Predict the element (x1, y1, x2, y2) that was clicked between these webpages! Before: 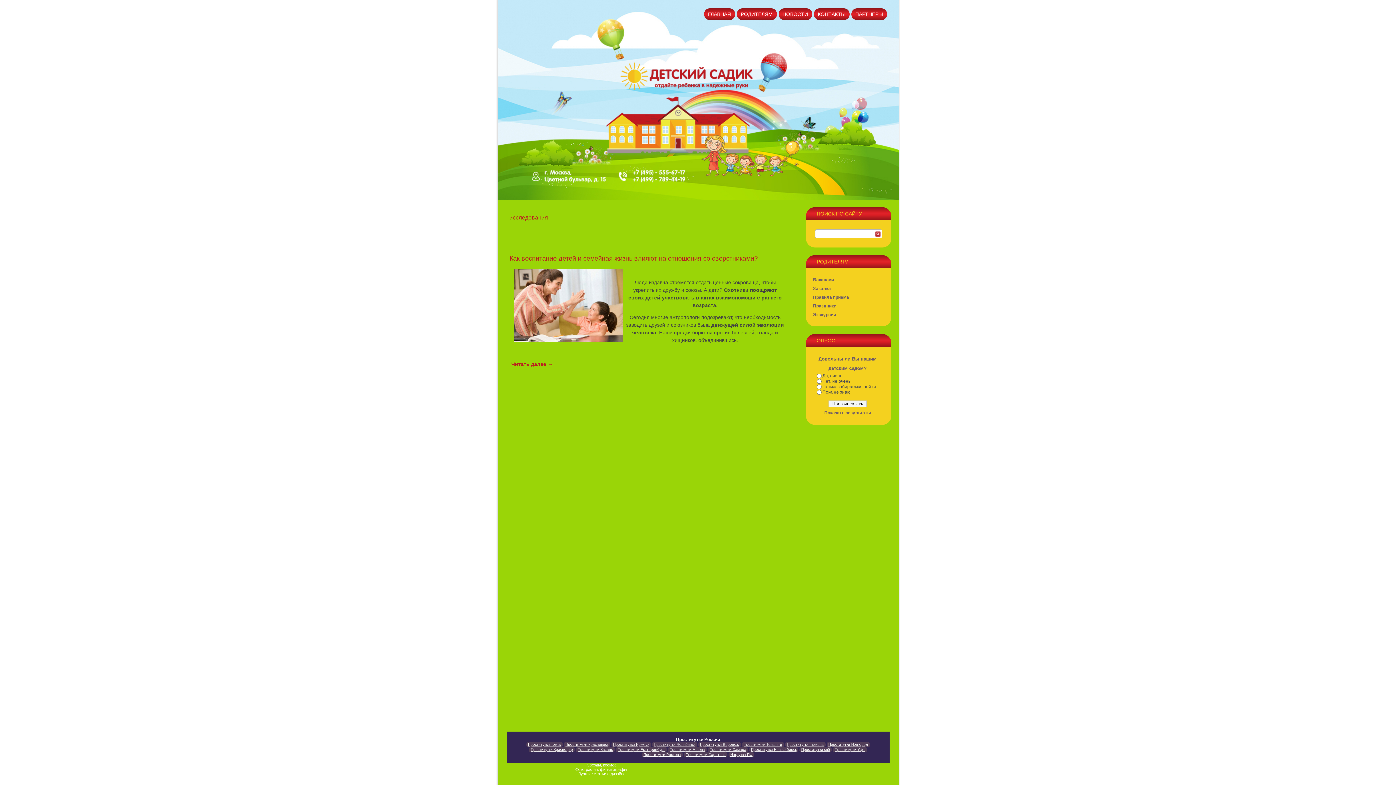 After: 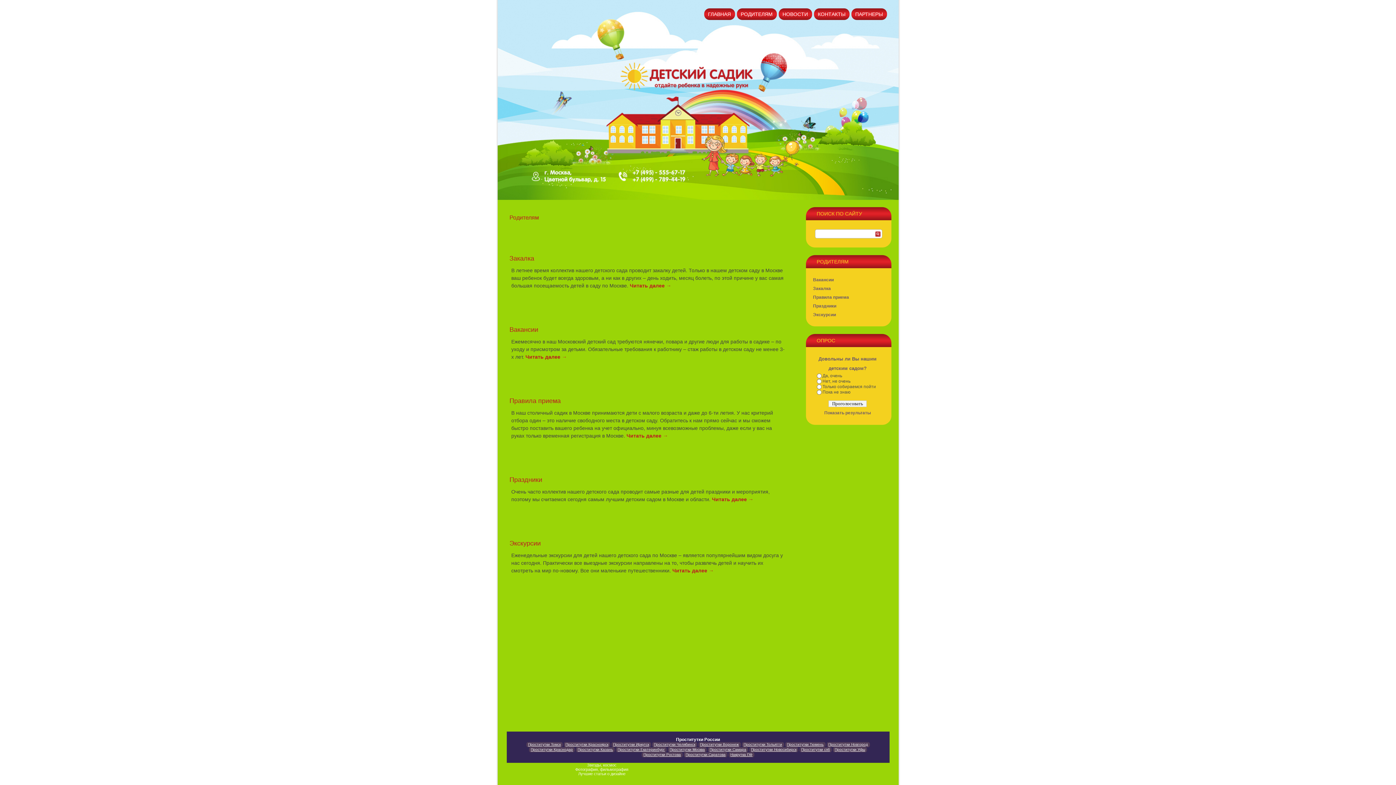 Action: label: РОДИТЕЛЯМ bbox: (736, 8, 776, 20)